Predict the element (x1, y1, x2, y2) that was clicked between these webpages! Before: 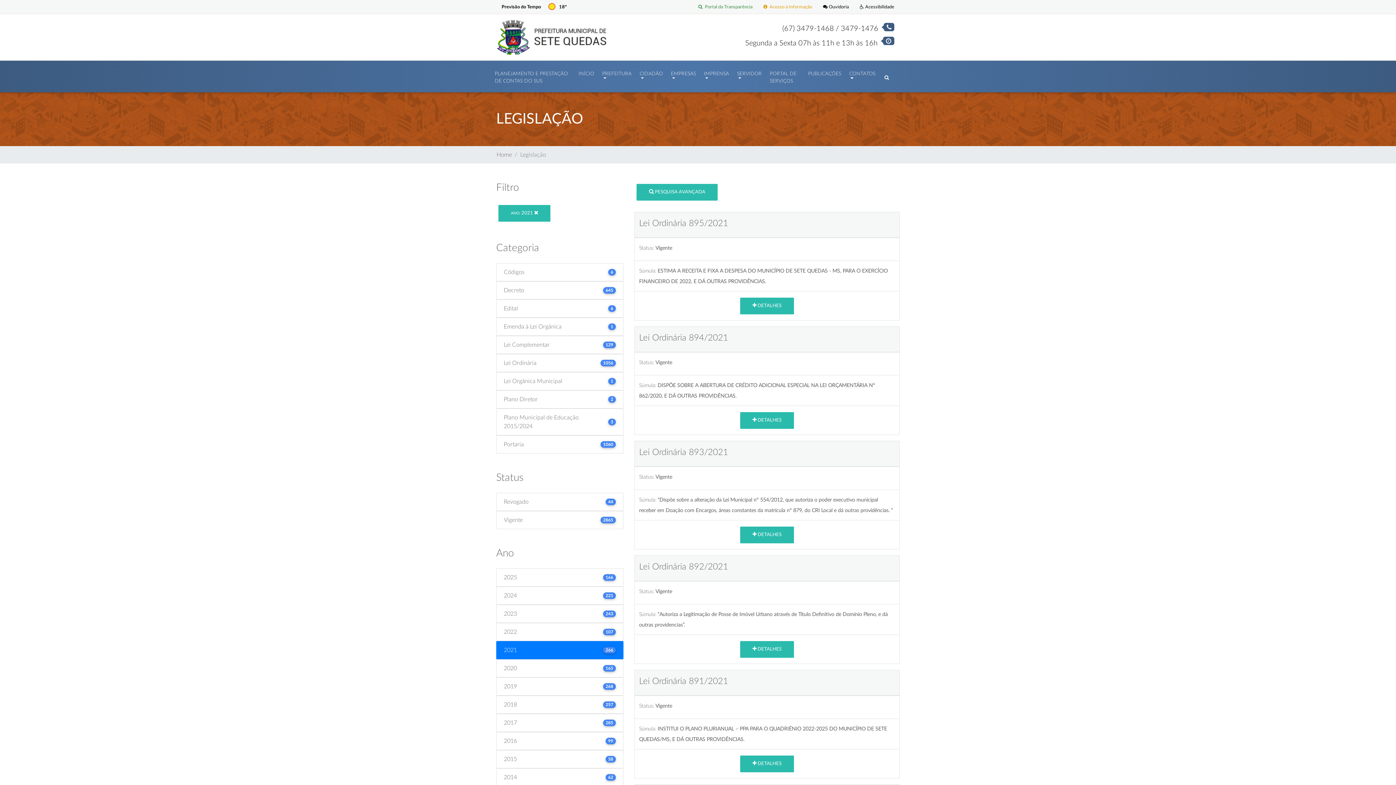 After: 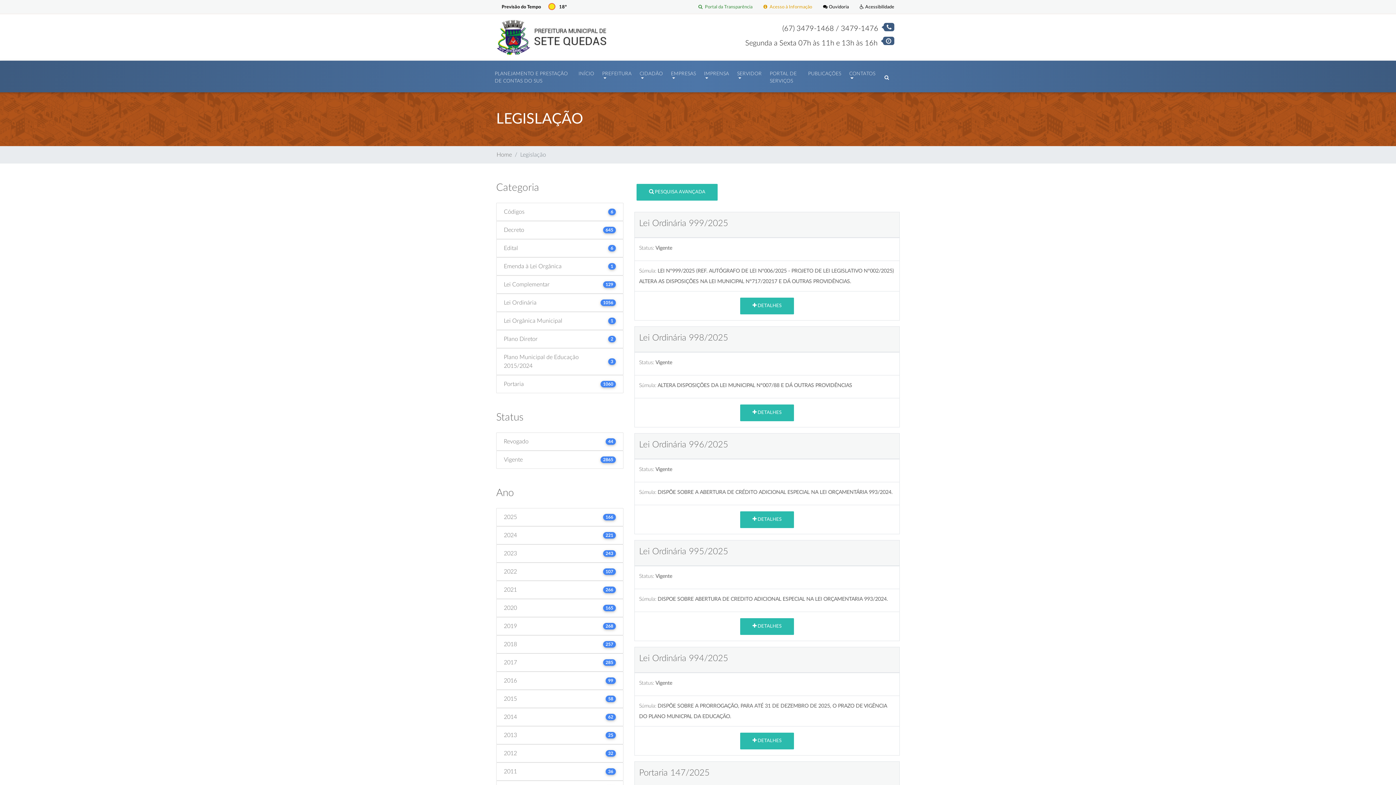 Action: label: ANO: 2021  bbox: (498, 205, 550, 221)